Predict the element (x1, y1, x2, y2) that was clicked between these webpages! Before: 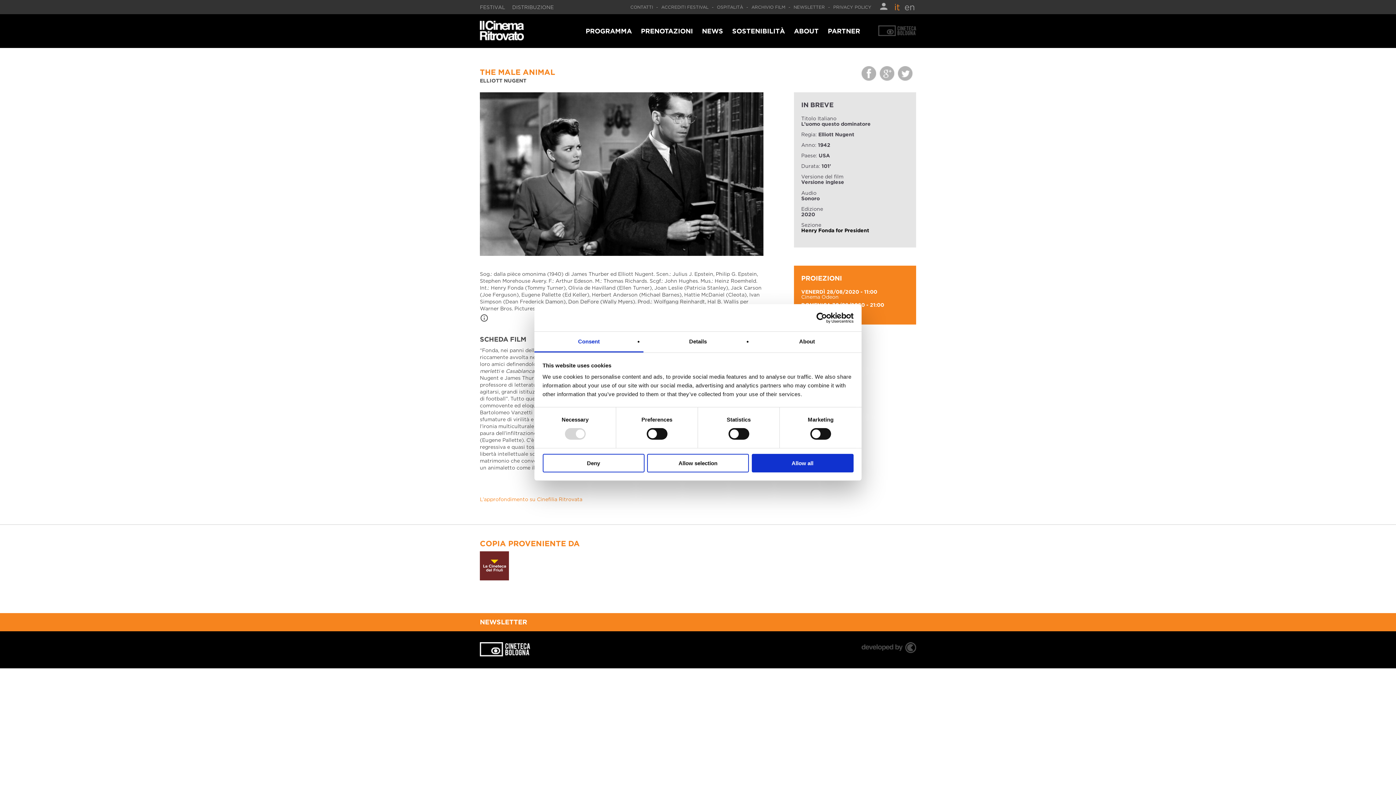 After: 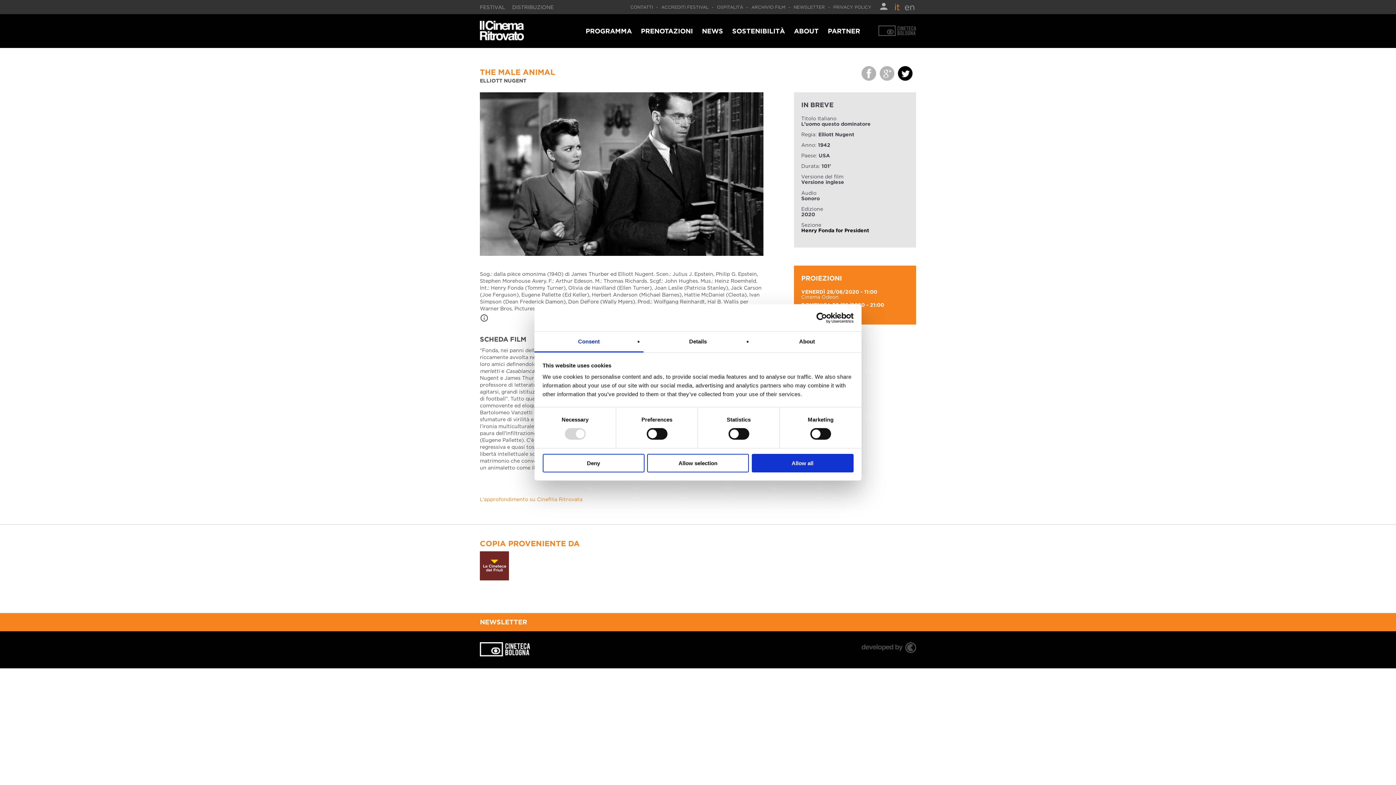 Action: bbox: (898, 66, 912, 80)